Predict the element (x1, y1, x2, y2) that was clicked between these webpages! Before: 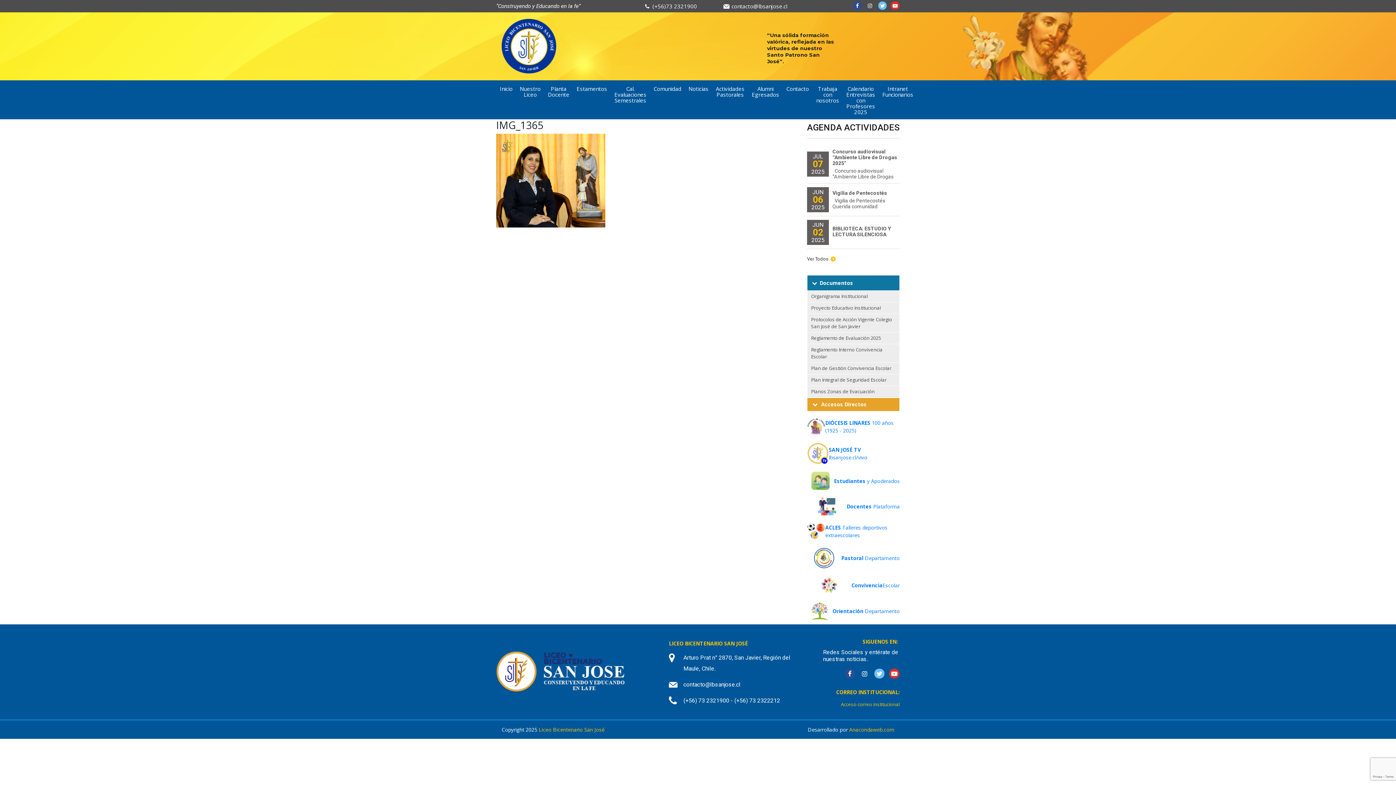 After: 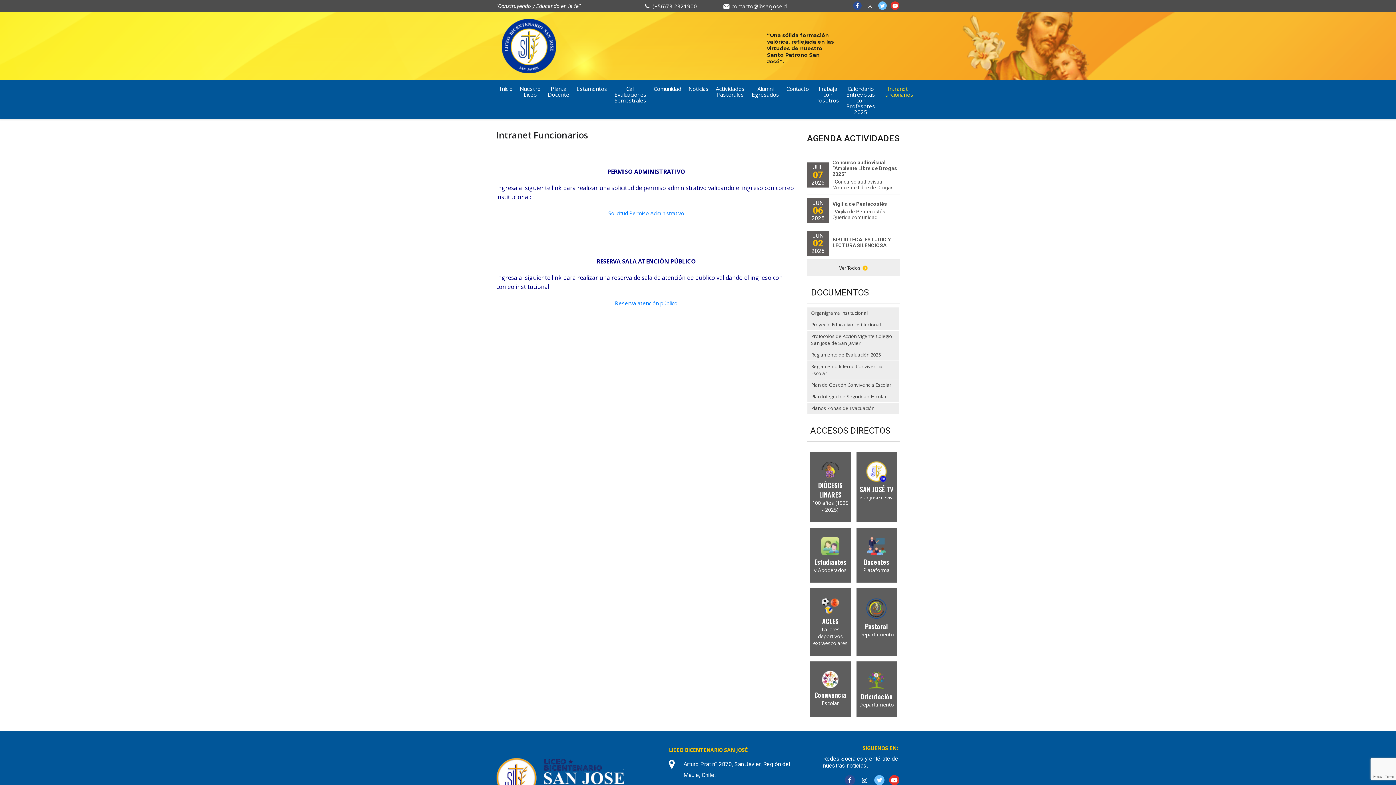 Action: label: Intranet Funcionarios bbox: (878, 80, 917, 101)